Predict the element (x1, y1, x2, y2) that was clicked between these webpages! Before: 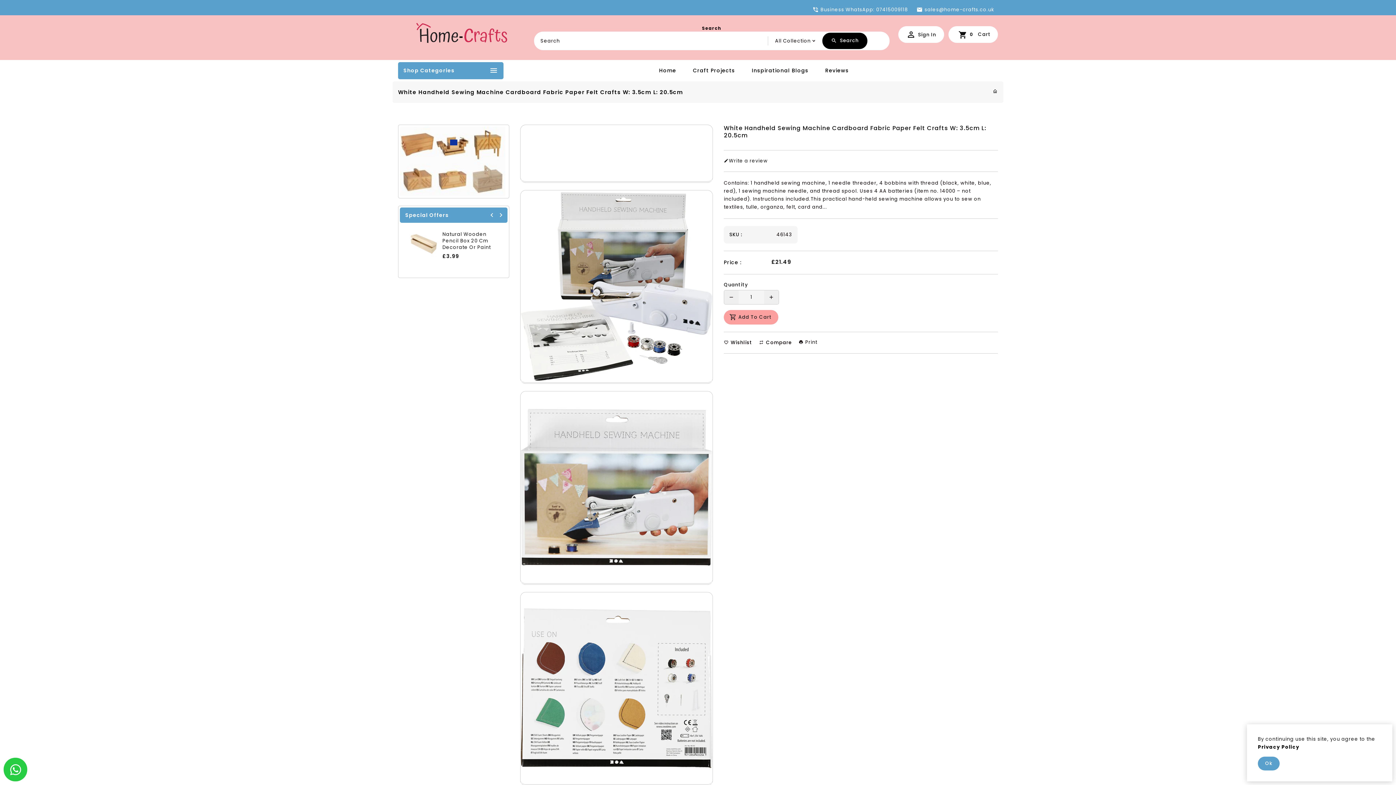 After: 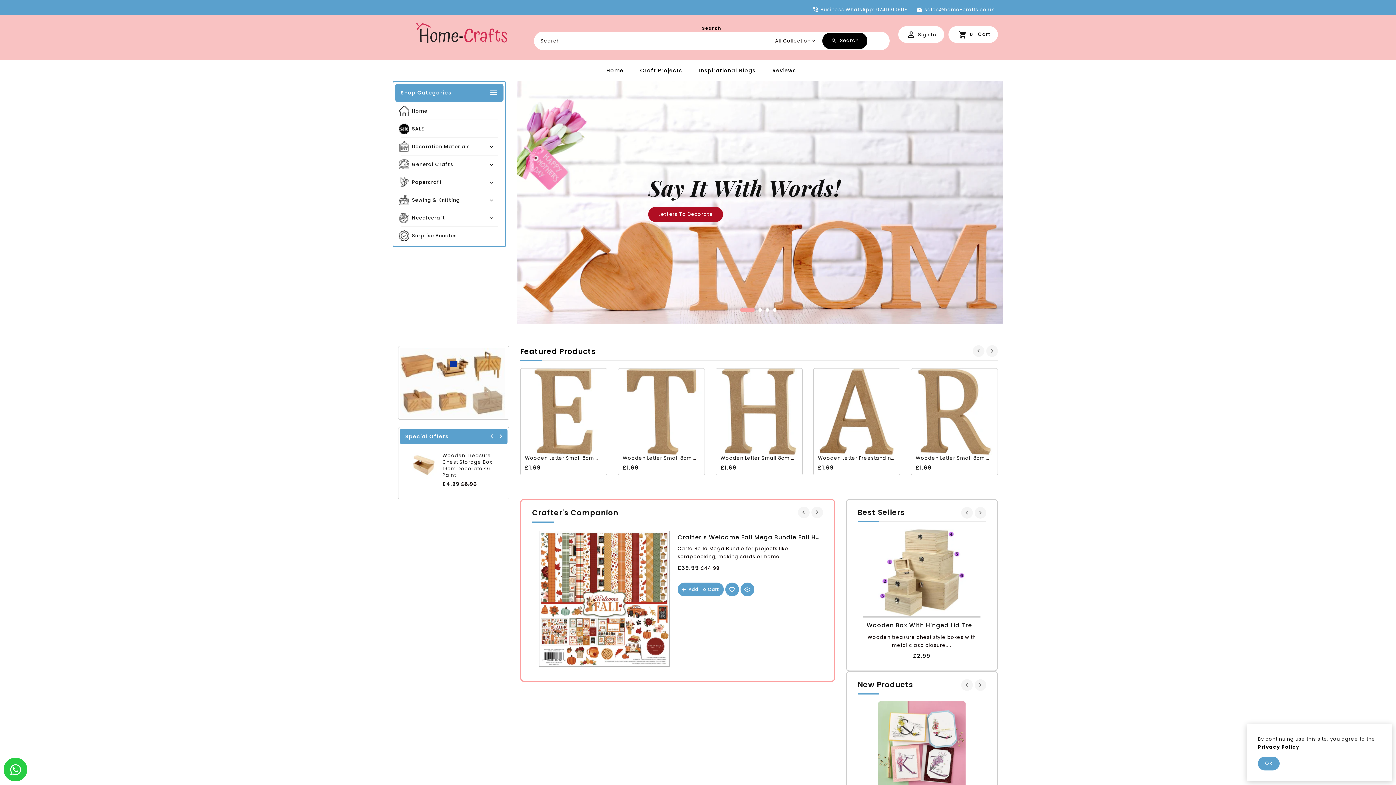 Action: bbox: (993, 88, 998, 94)